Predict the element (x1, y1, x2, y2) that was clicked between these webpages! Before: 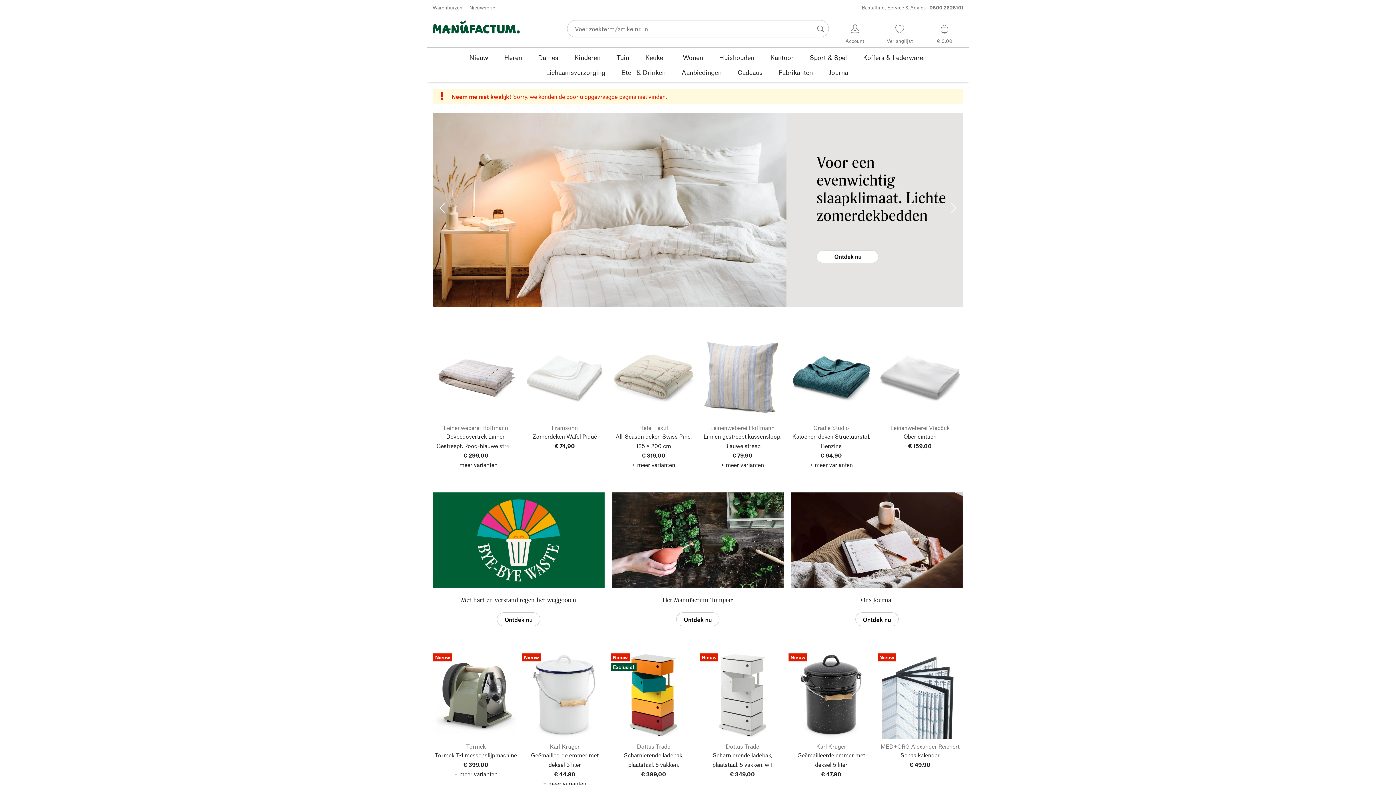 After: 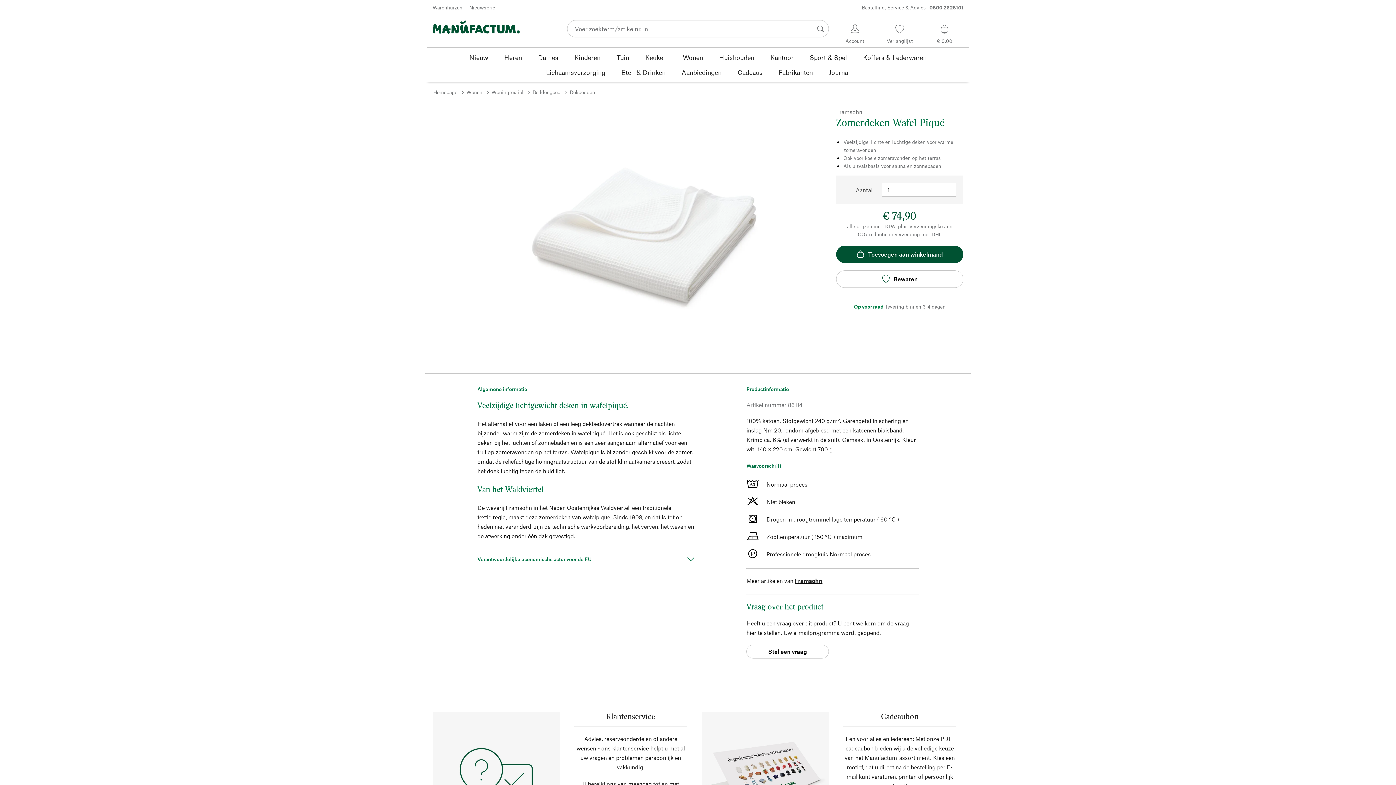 Action: label: Framsohn
Zomerdeken Wafel Piqué
€ 74,90 bbox: (521, 335, 608, 450)